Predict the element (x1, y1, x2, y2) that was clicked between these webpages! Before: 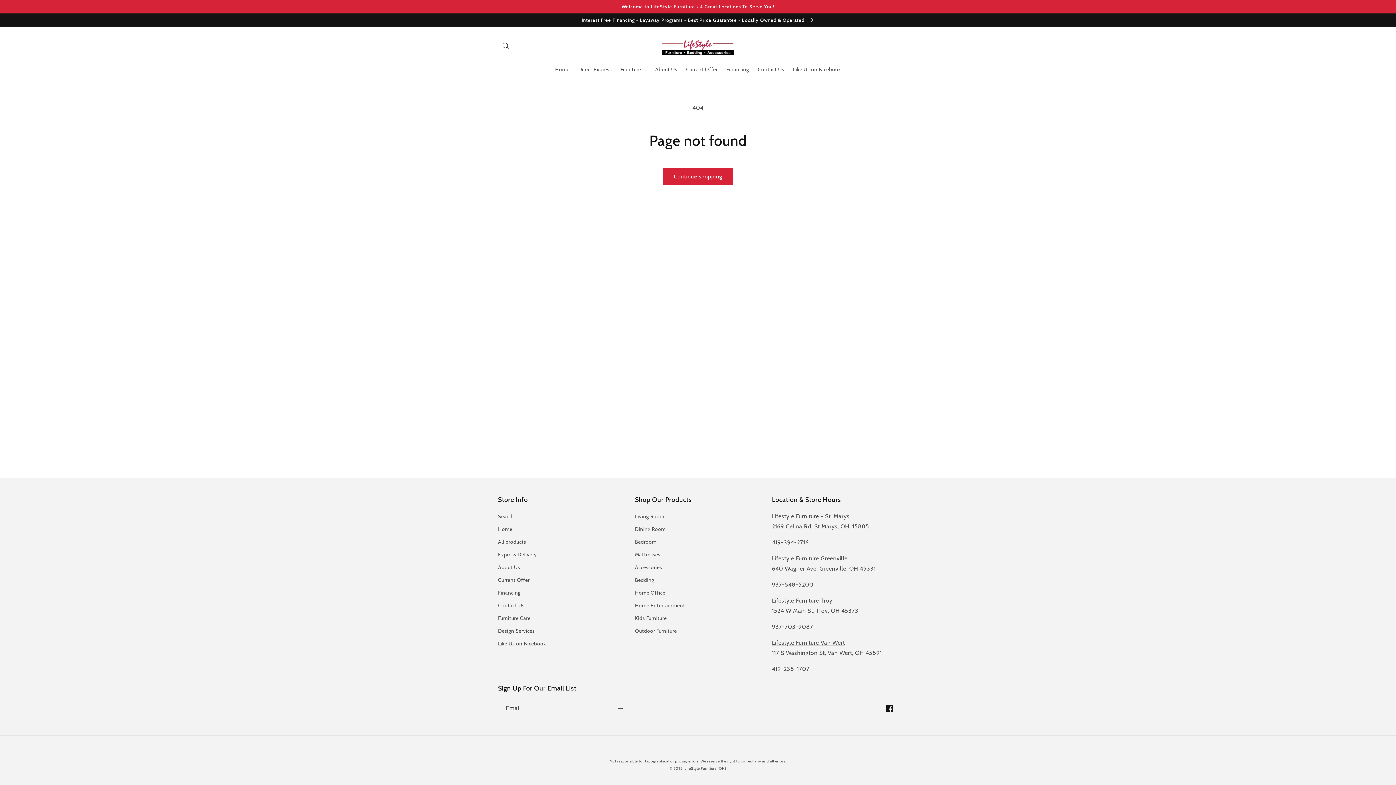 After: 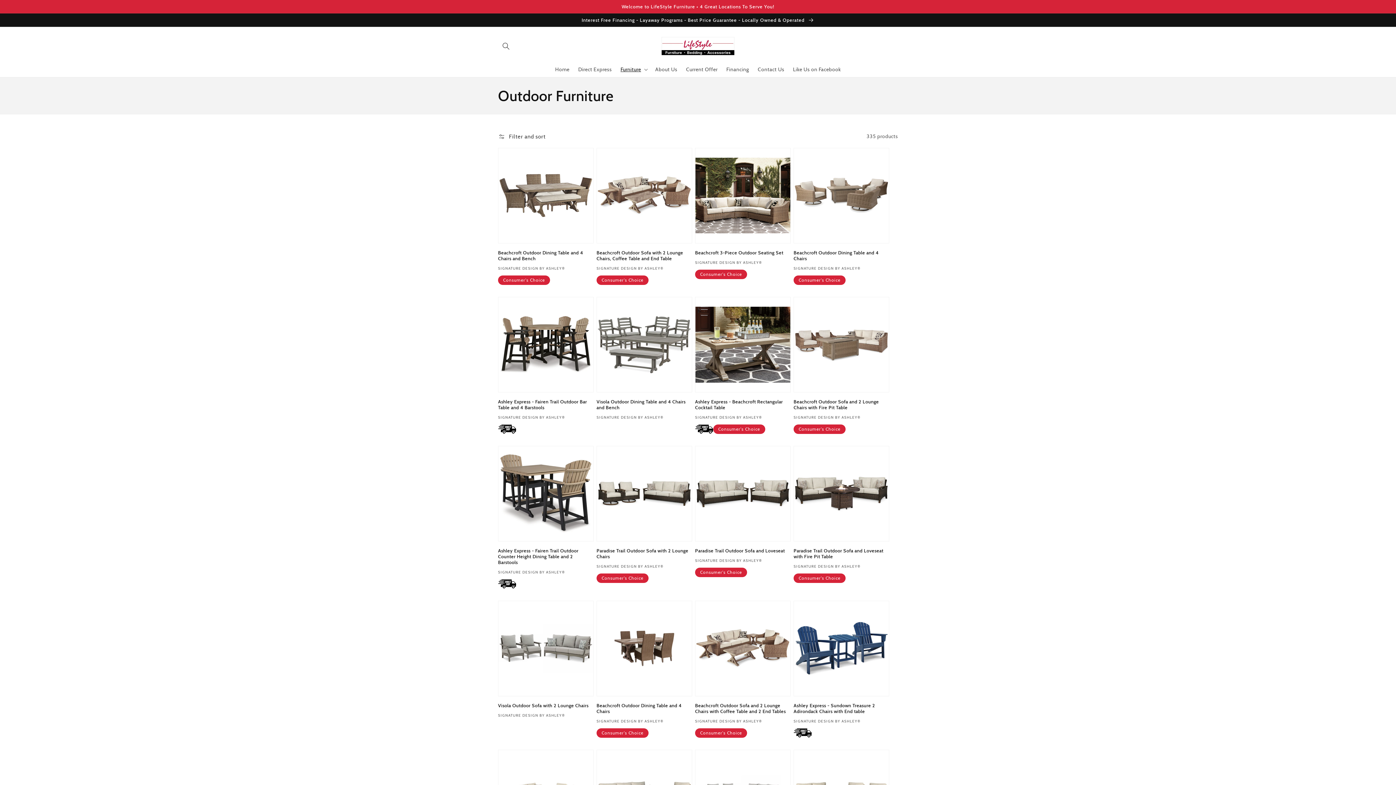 Action: bbox: (635, 625, 677, 637) label: Outdoor Furniture